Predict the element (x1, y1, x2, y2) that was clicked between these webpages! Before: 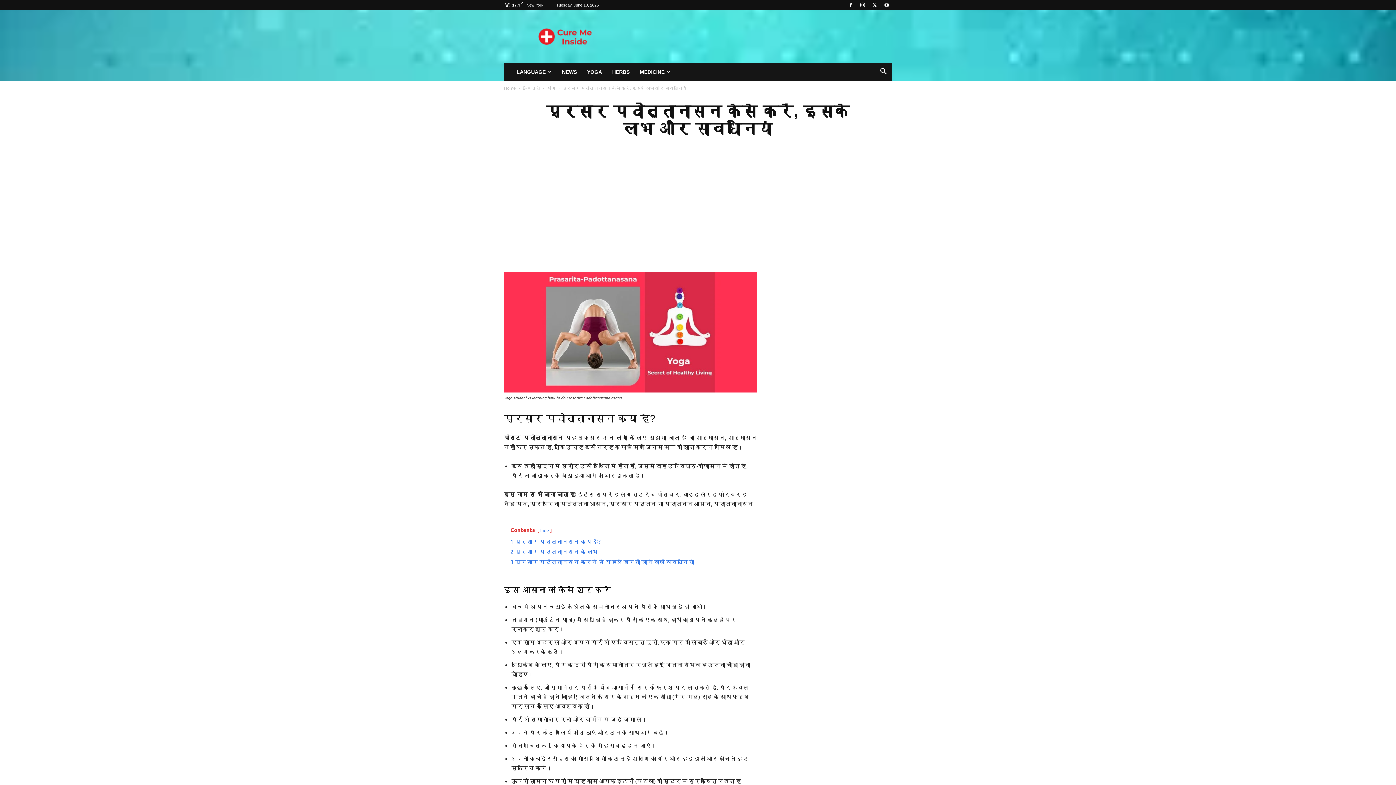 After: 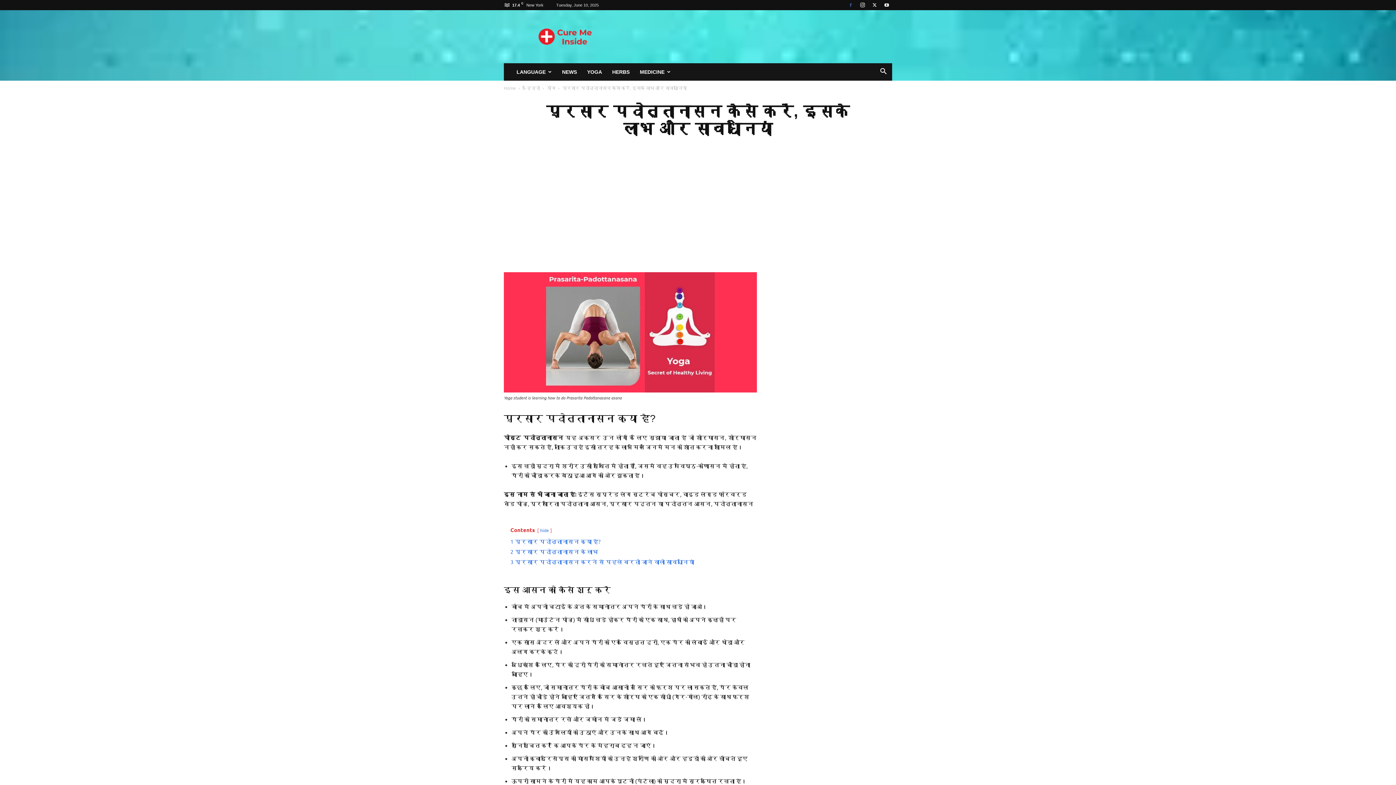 Action: bbox: (845, 0, 856, 10)